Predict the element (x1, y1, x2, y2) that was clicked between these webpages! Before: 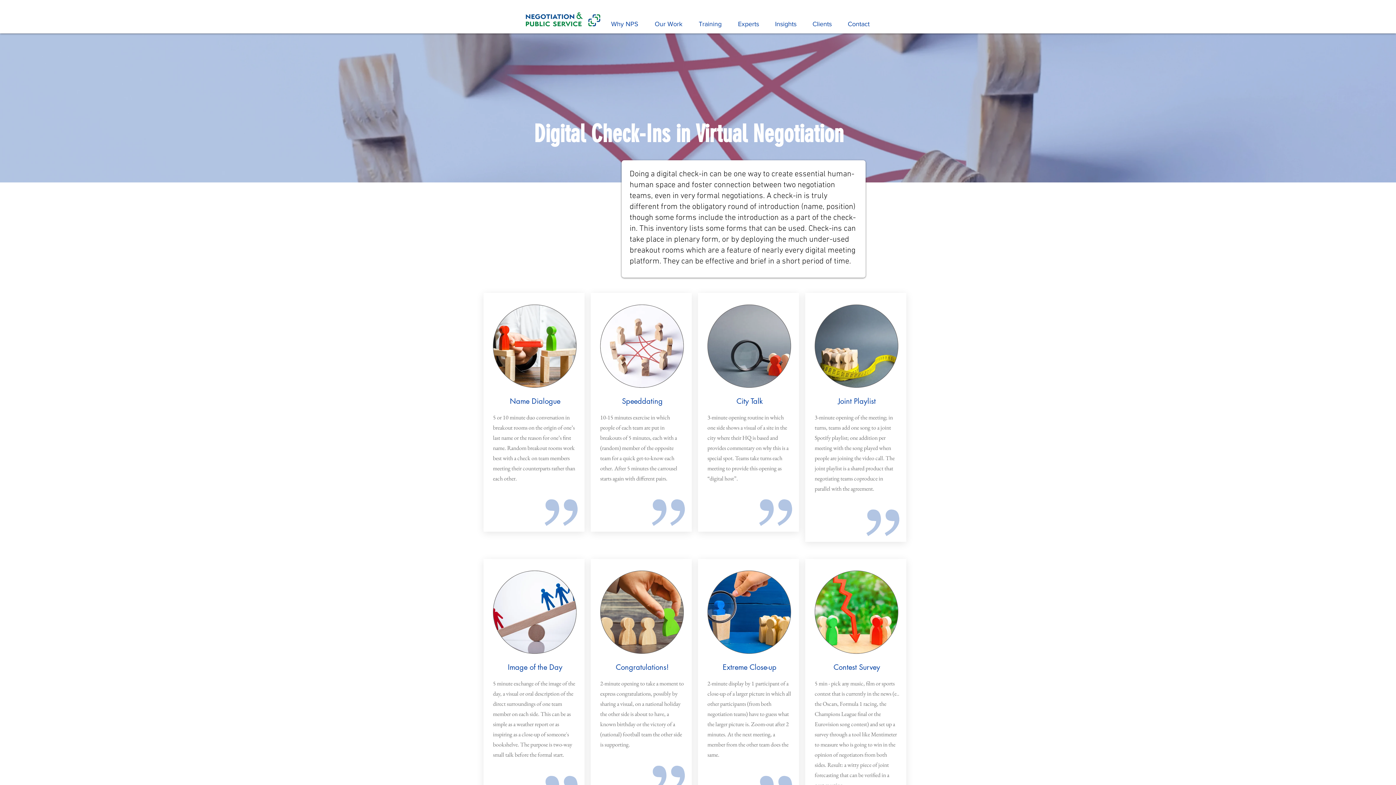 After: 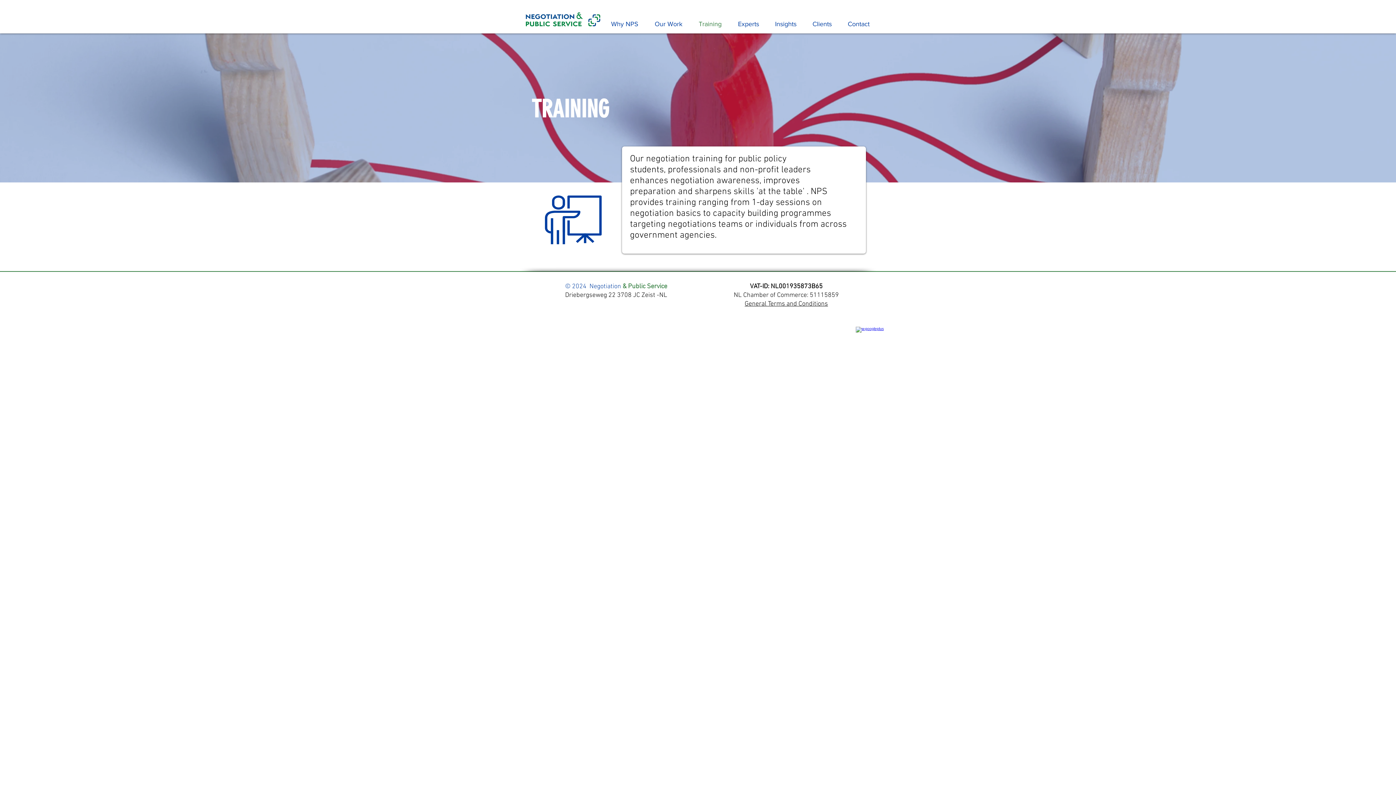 Action: label: Training bbox: (688, 19, 727, 28)